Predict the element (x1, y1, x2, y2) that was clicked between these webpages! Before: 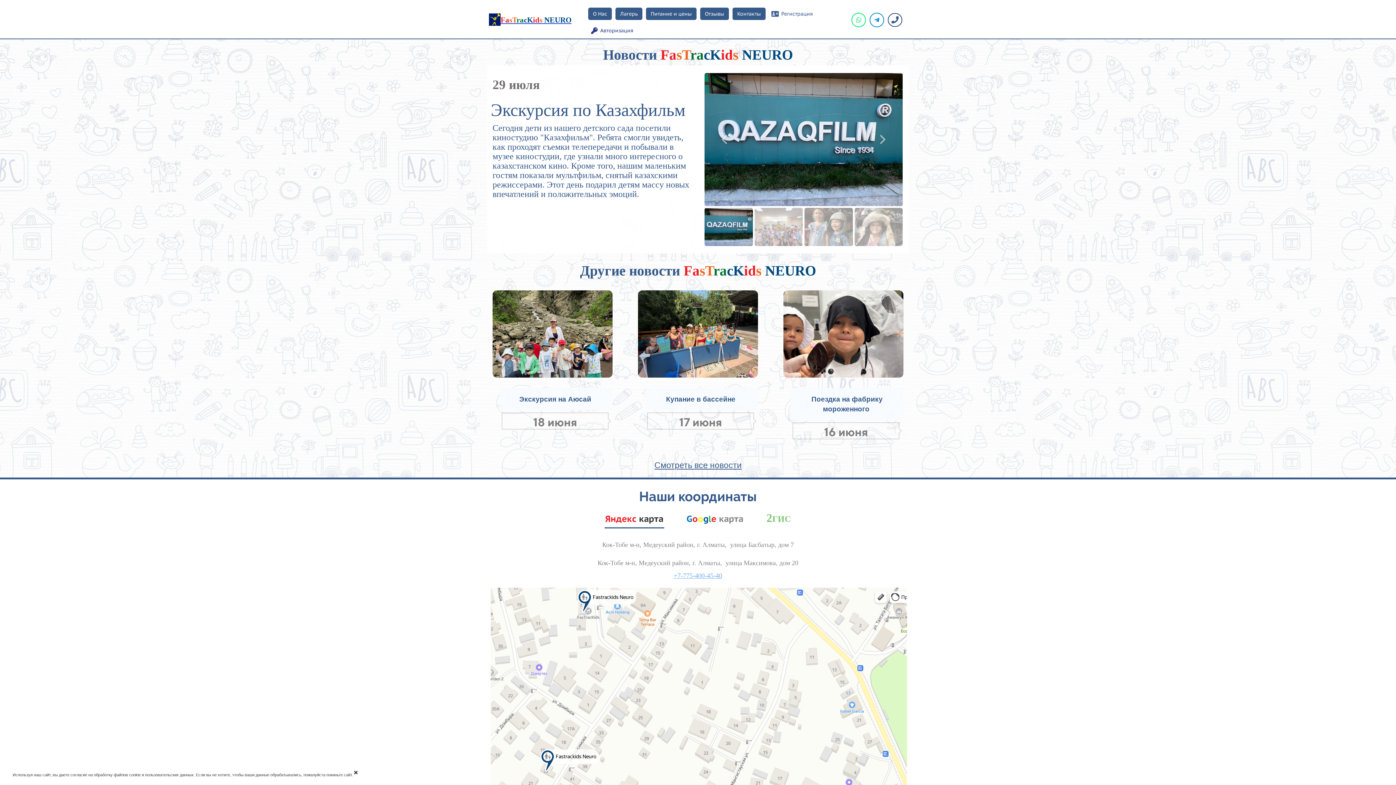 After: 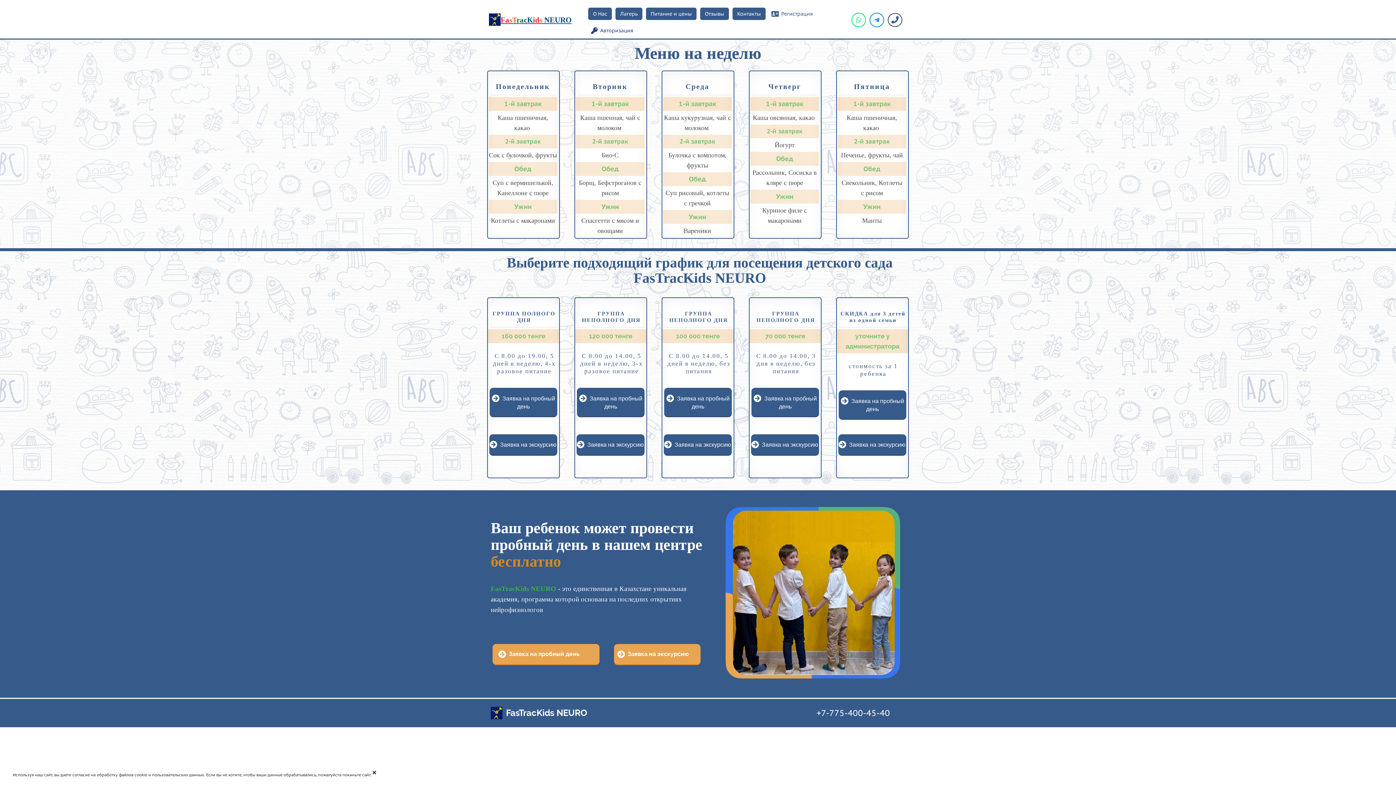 Action: label: Питание и цены bbox: (646, 7, 696, 19)